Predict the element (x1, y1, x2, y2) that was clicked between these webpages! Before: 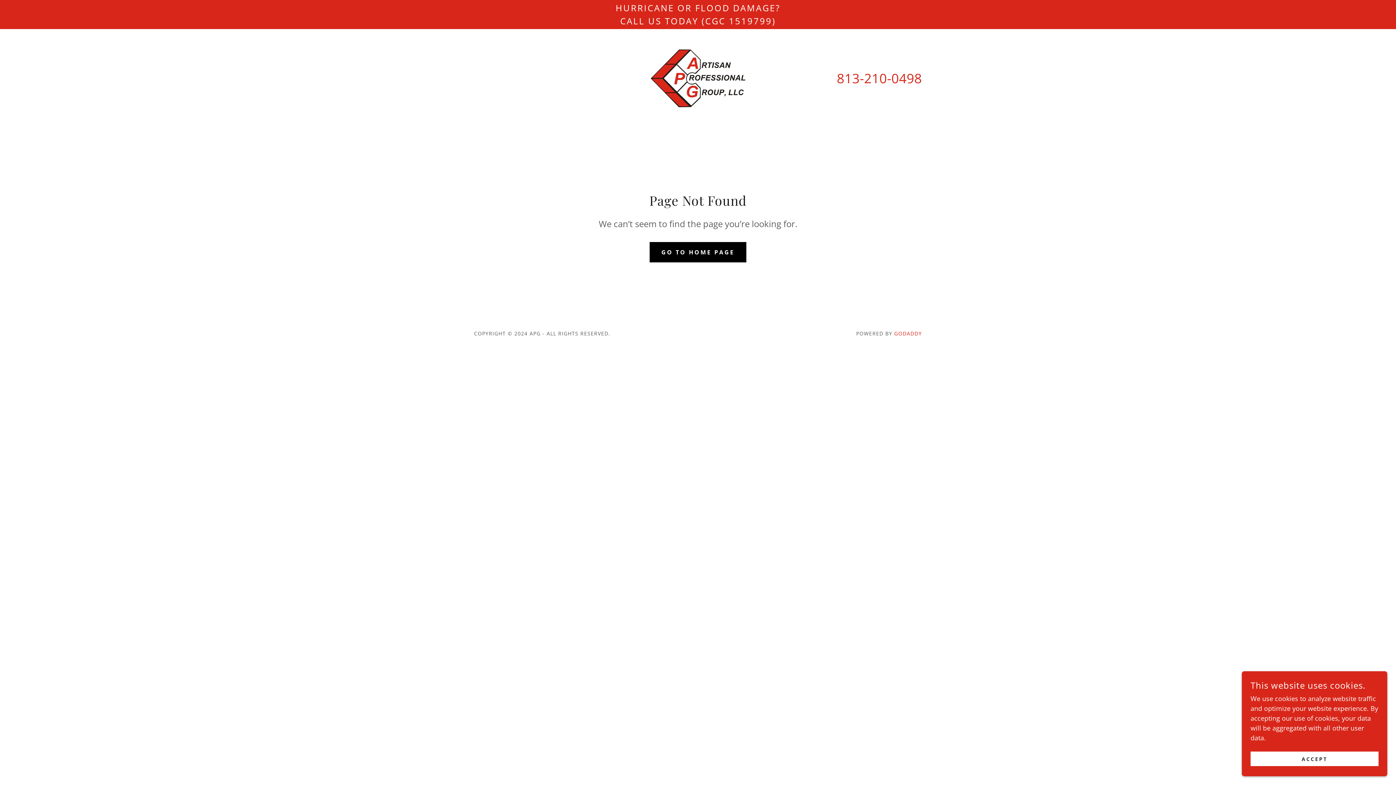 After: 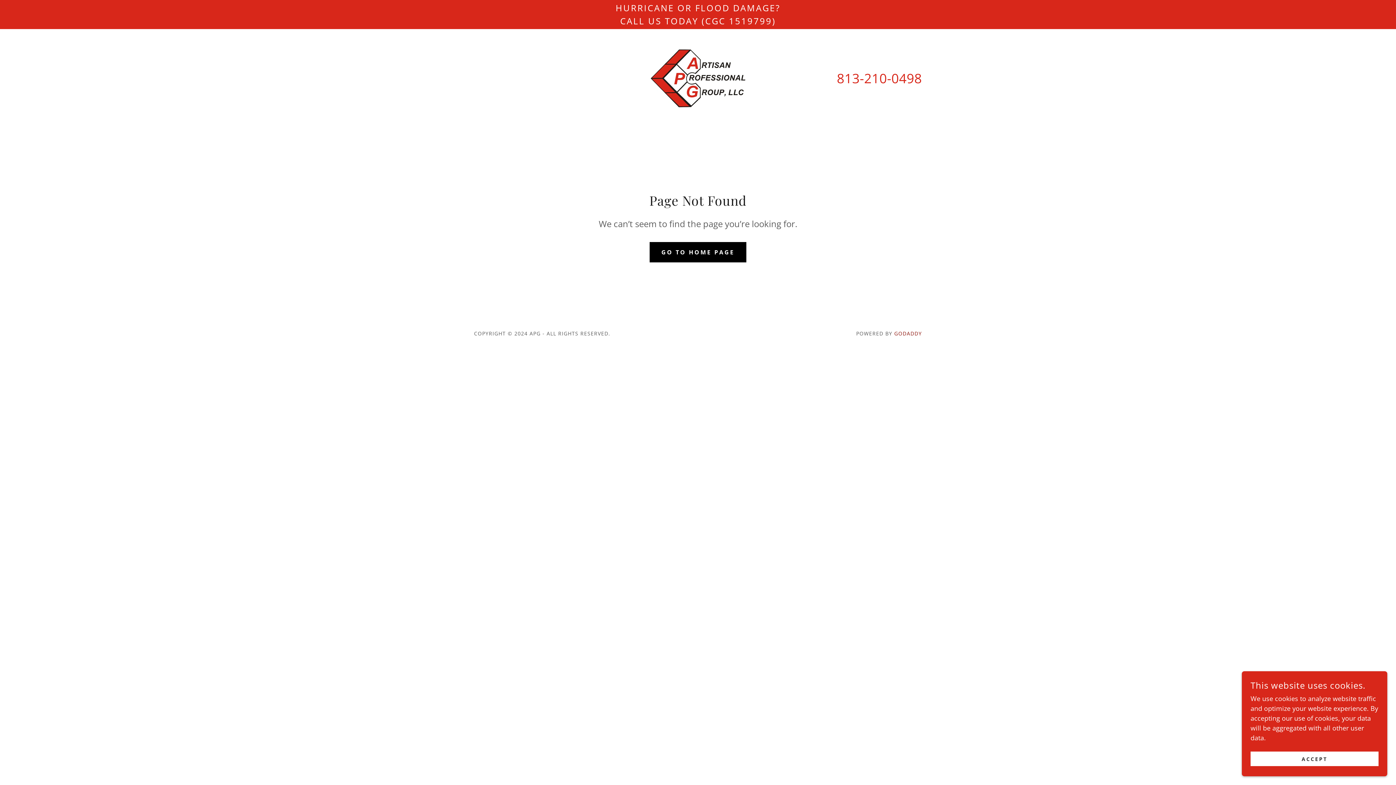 Action: bbox: (894, 330, 922, 337) label: GODADDY